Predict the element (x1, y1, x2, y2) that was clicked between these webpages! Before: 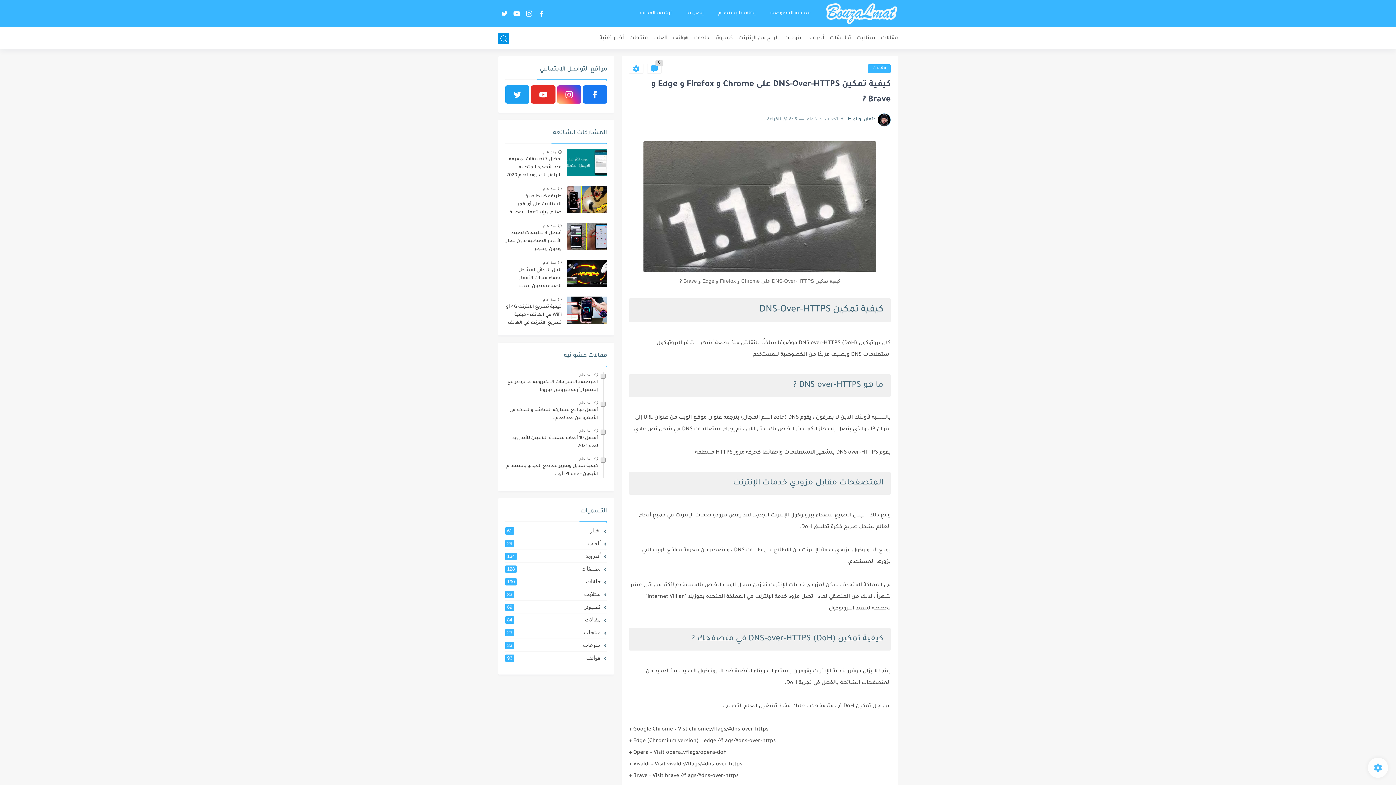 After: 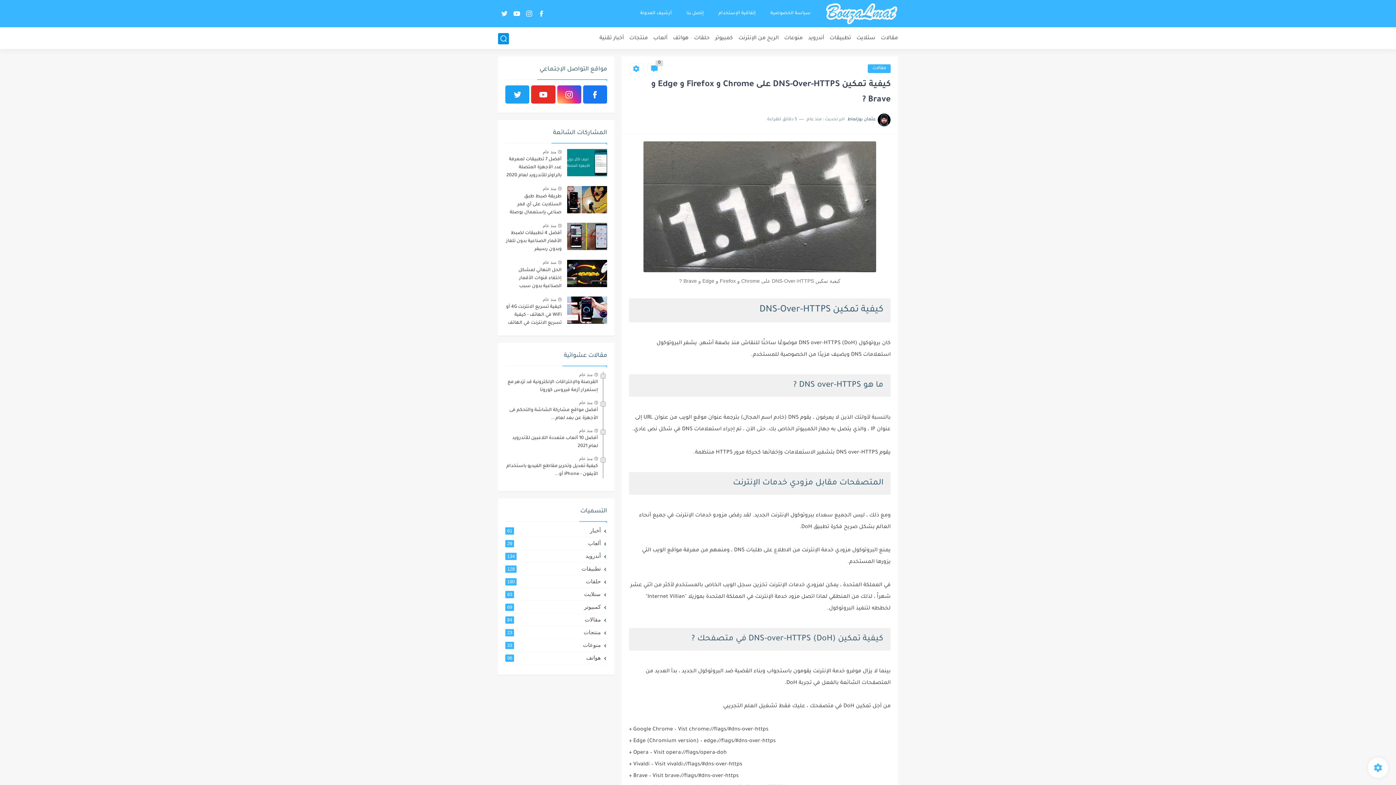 Action: bbox: (505, 85, 529, 103)